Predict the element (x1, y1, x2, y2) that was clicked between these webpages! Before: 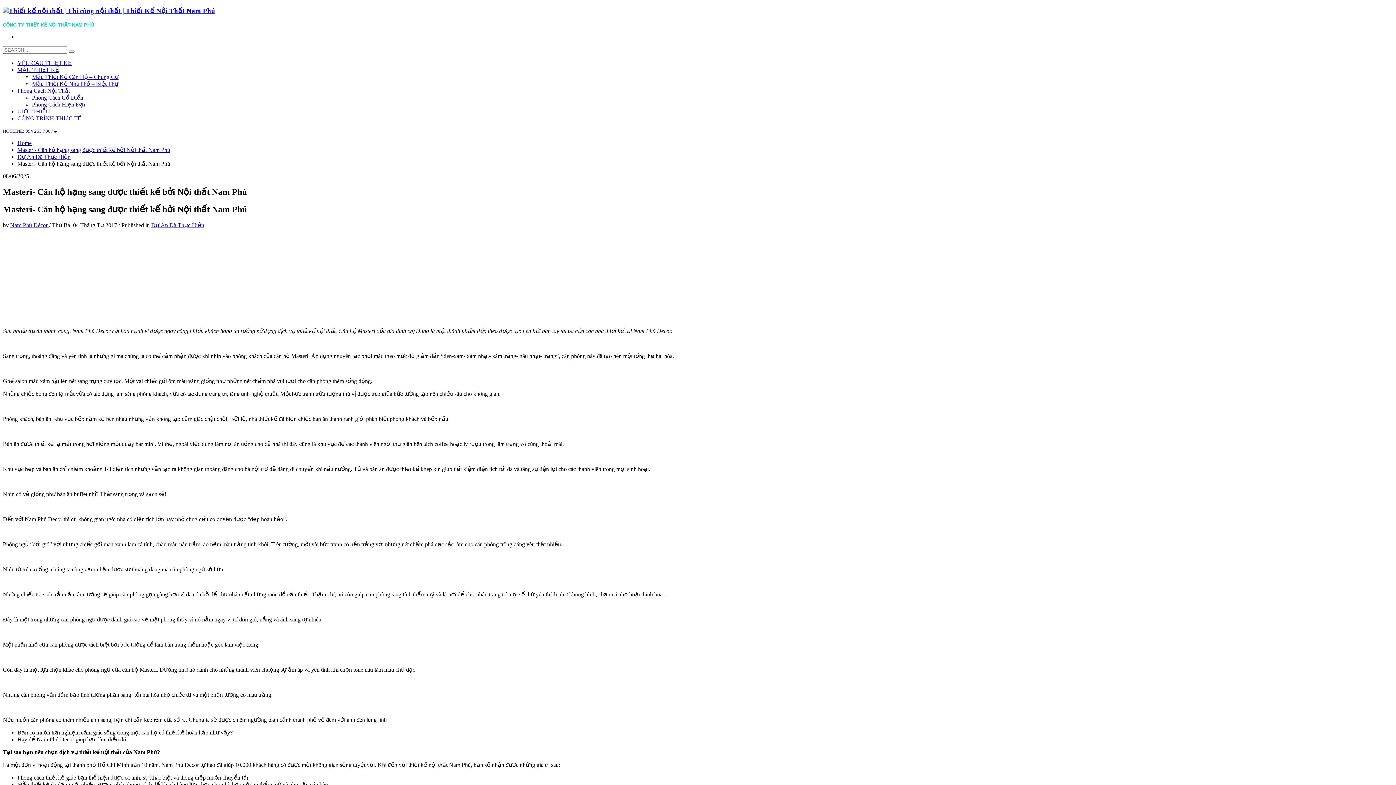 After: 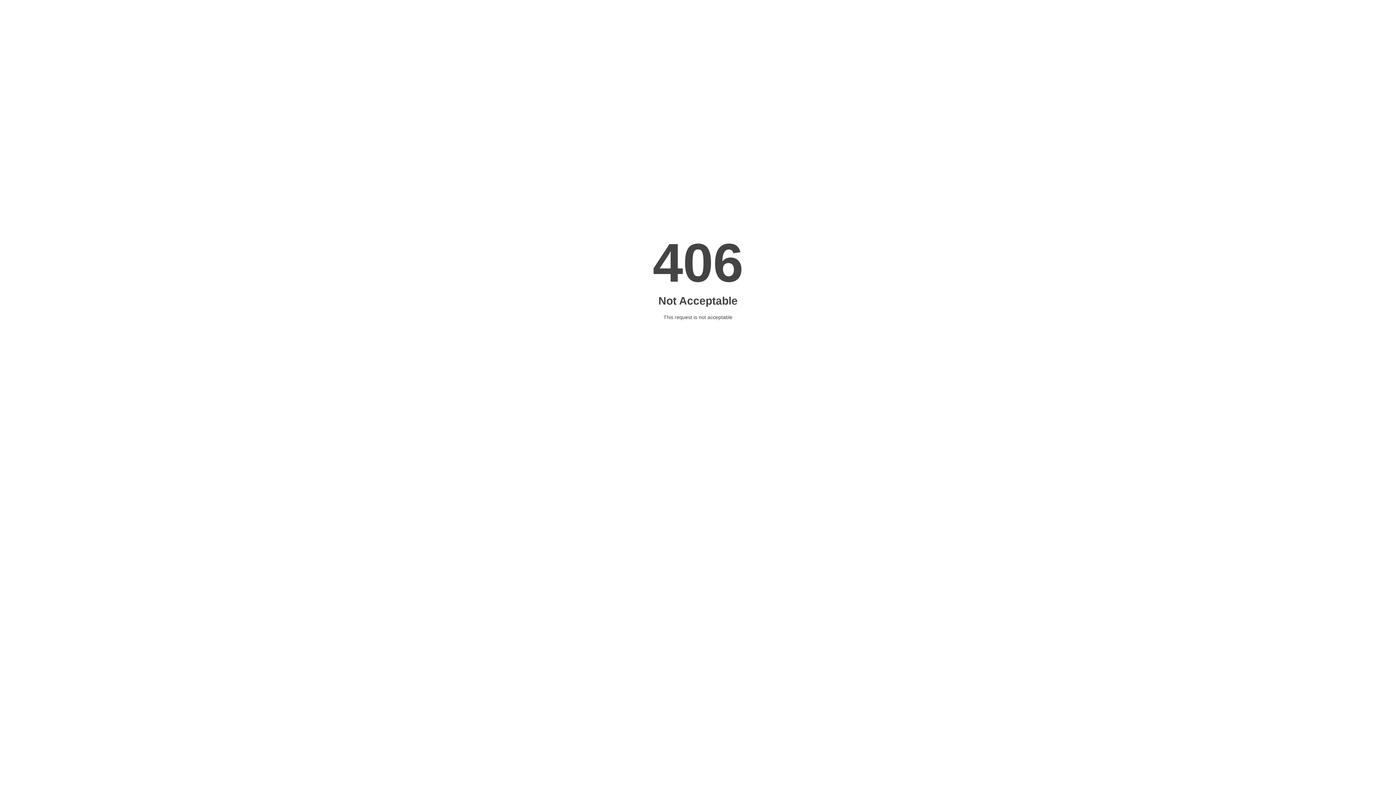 Action: bbox: (17, 87, 69, 93) label: Phong Cách Nội Thất